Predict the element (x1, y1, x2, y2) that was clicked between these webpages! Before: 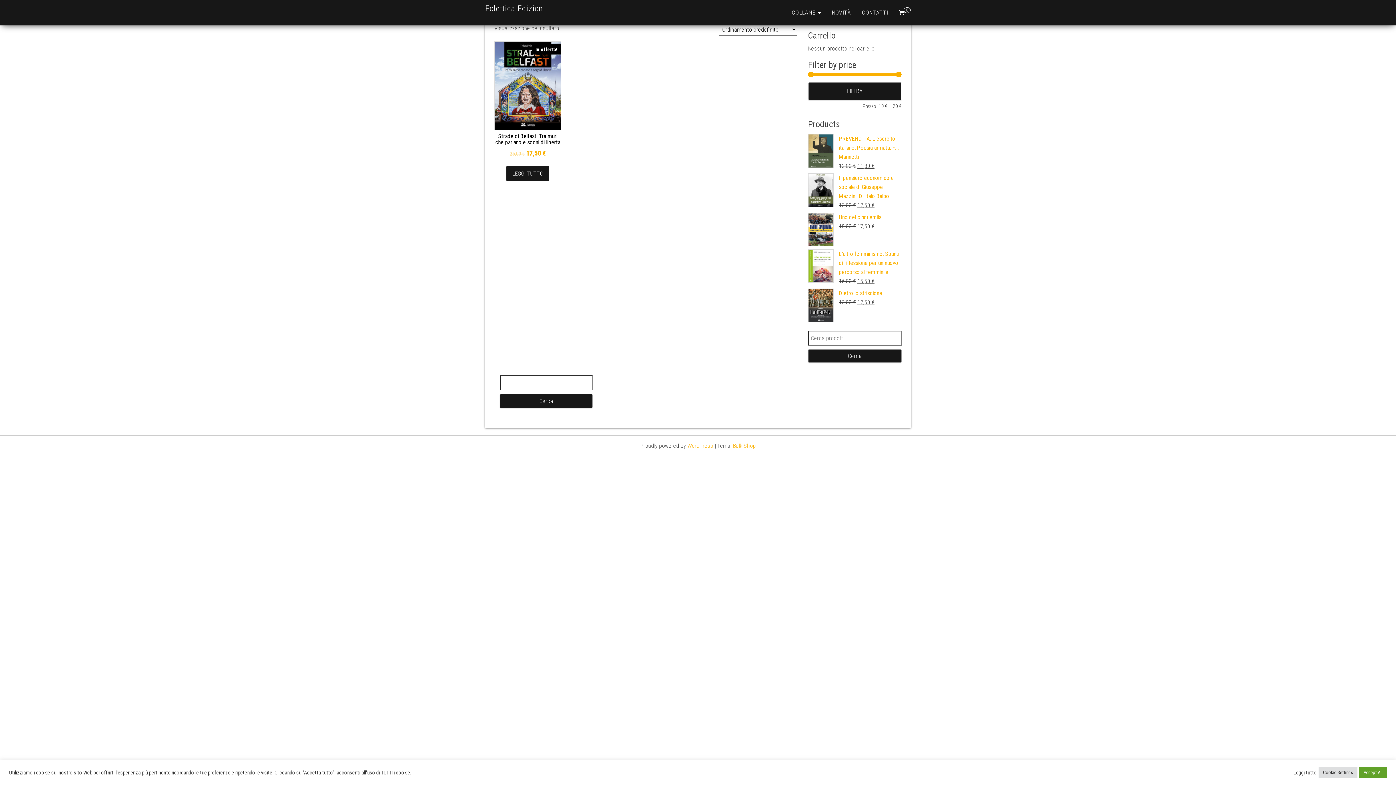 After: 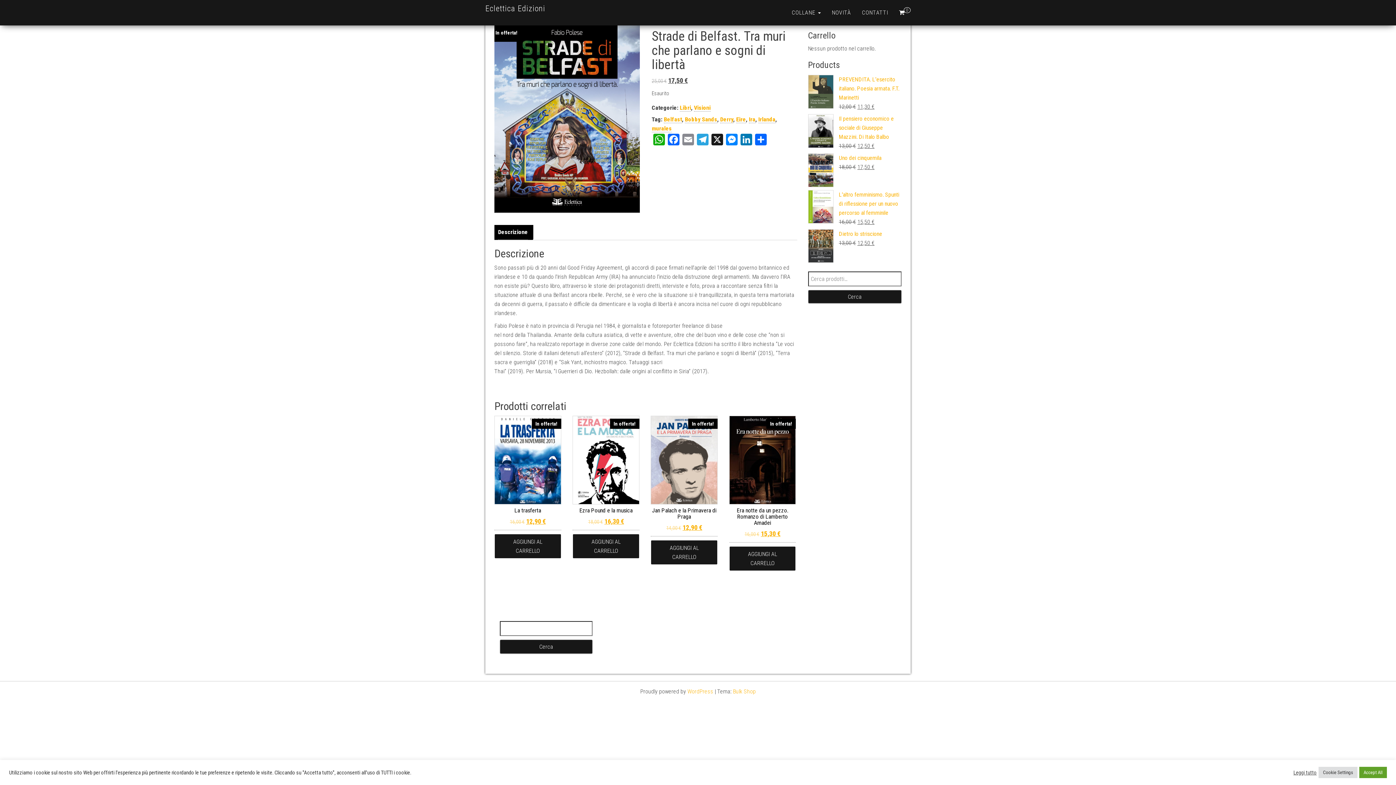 Action: label: Leggi di più su "Strade di Belfast. Tra muri che parlano e sogni di libertà" bbox: (506, 165, 549, 181)